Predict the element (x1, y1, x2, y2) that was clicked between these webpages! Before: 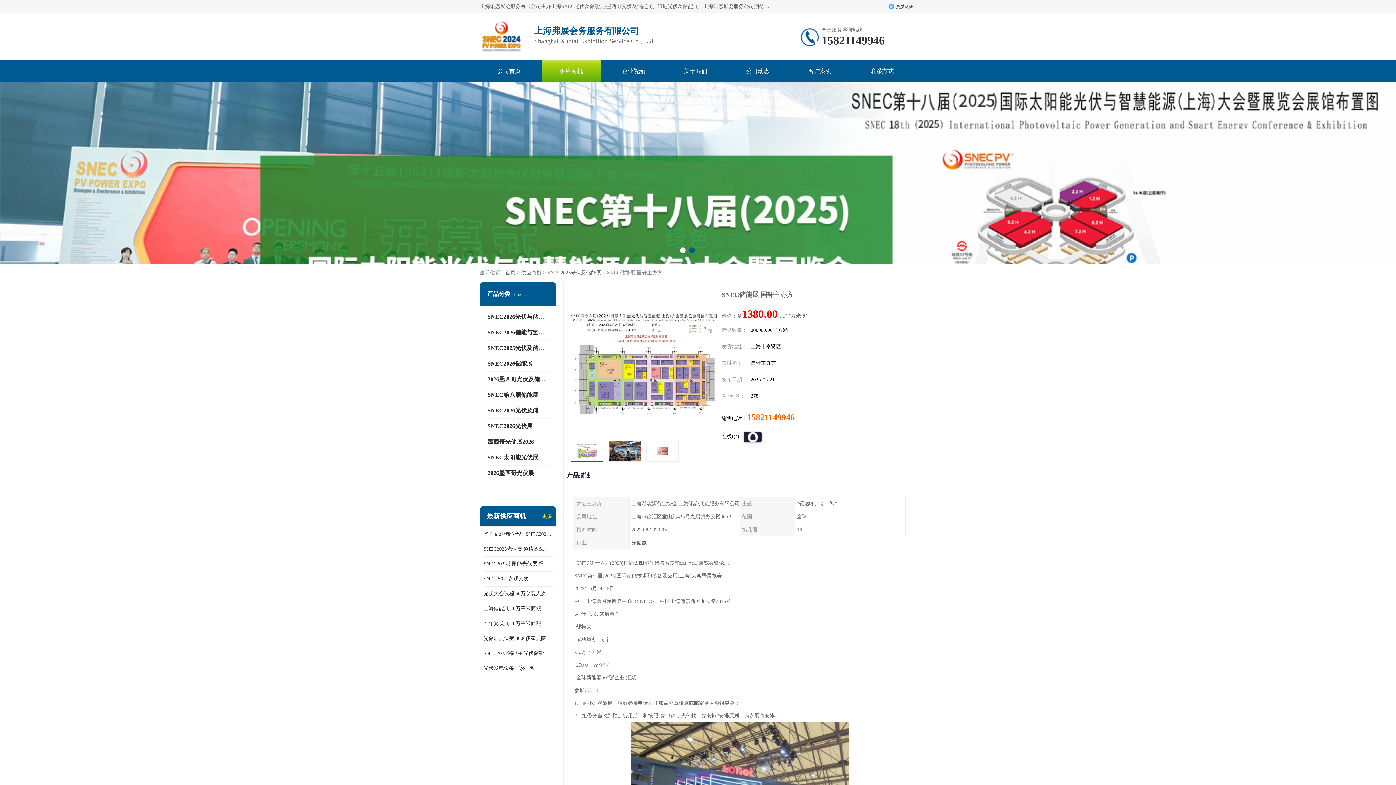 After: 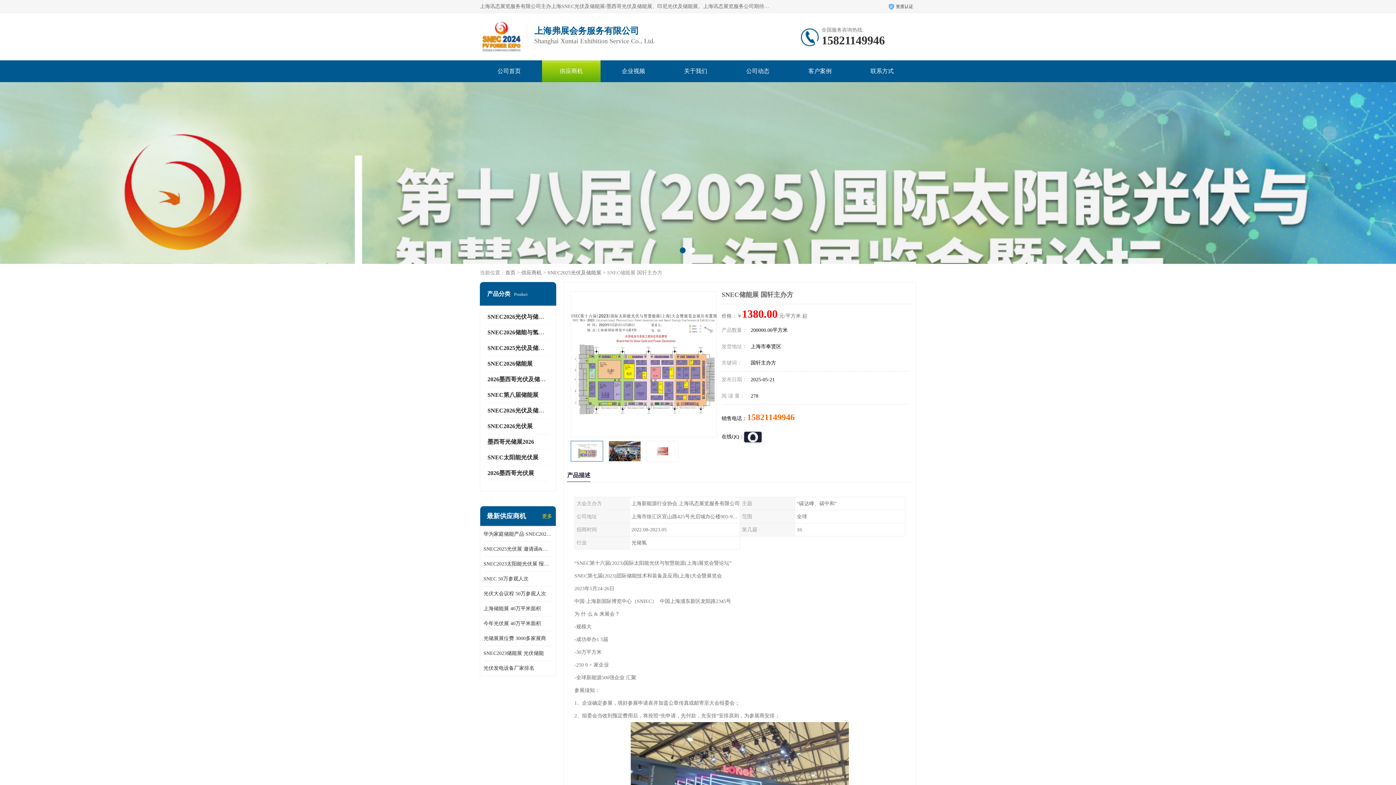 Action: bbox: (744, 432, 761, 442)